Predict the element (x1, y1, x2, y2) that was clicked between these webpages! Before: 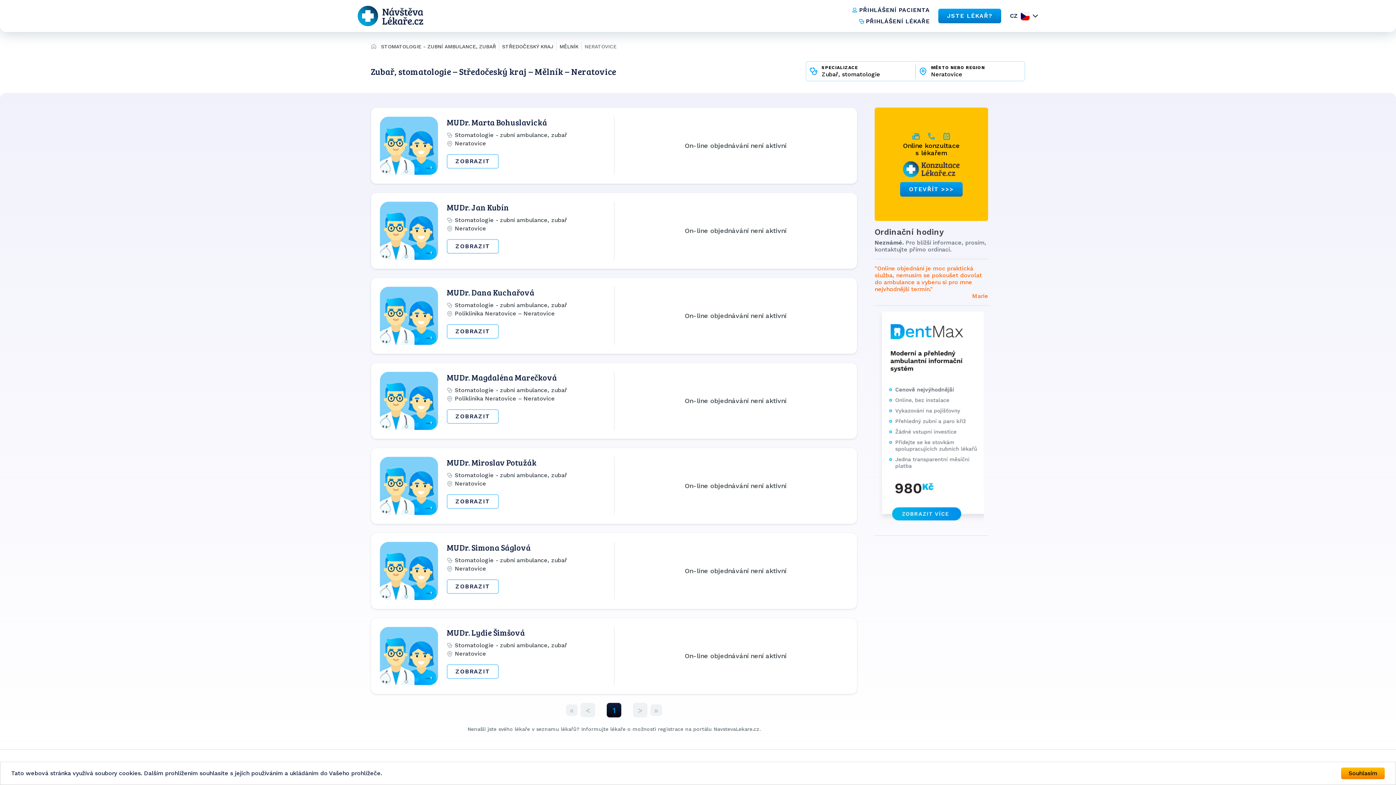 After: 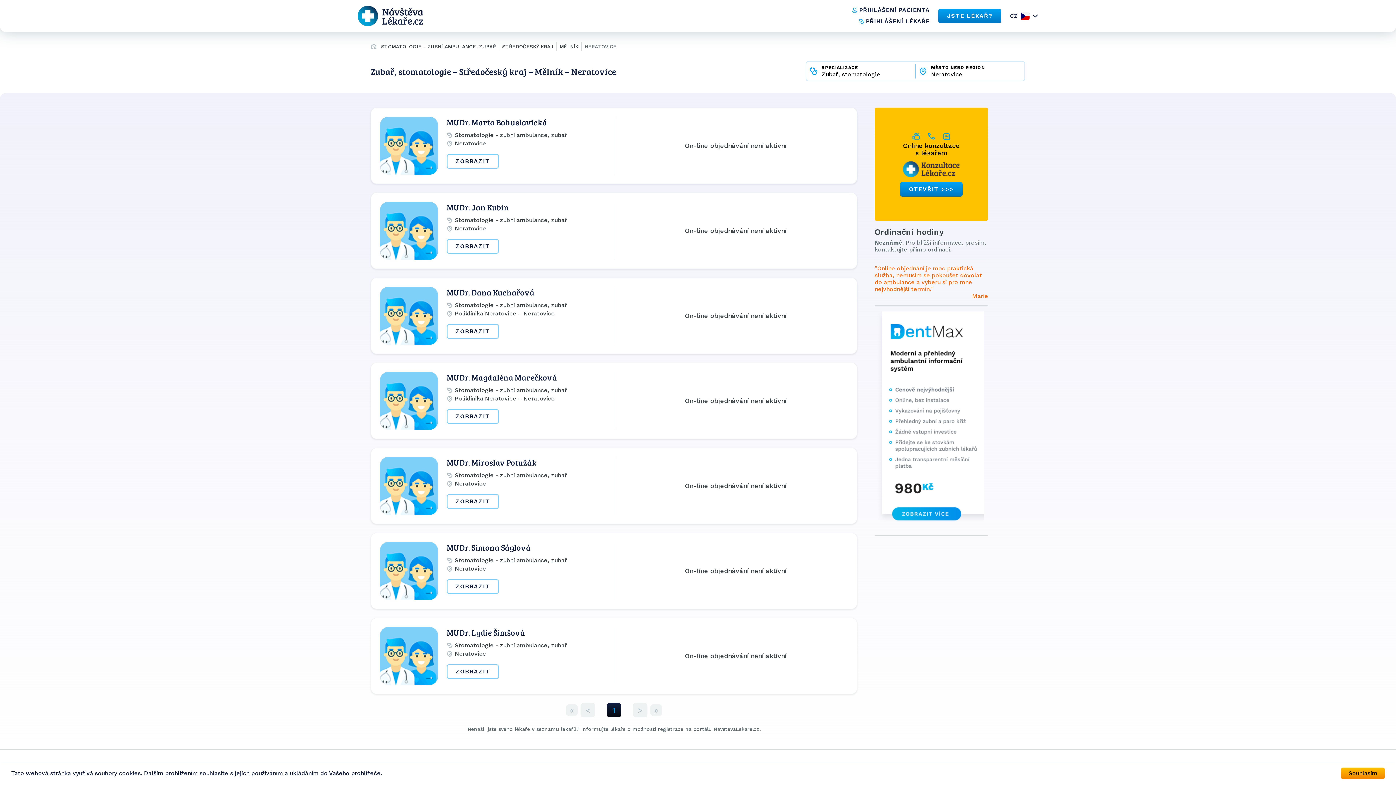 Action: bbox: (380, 457, 438, 515)